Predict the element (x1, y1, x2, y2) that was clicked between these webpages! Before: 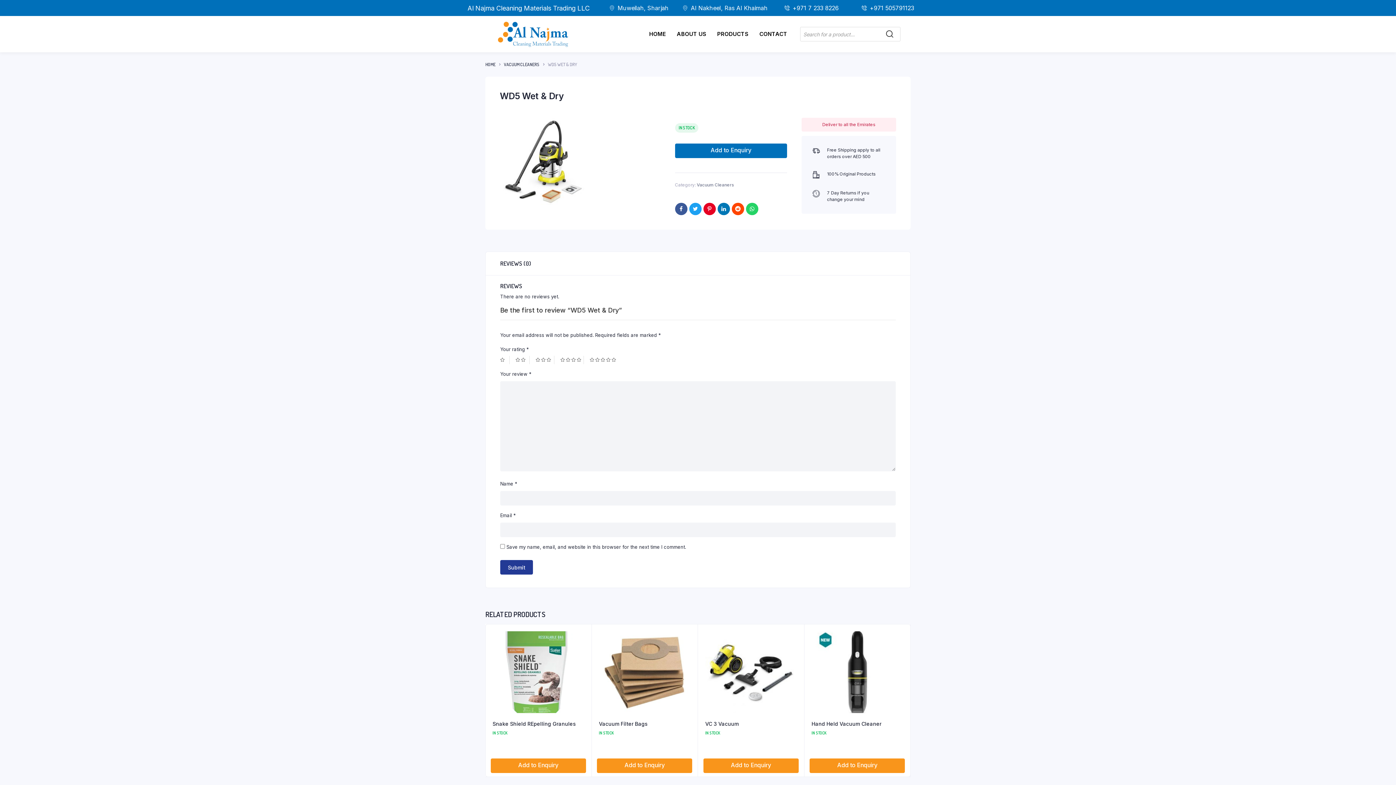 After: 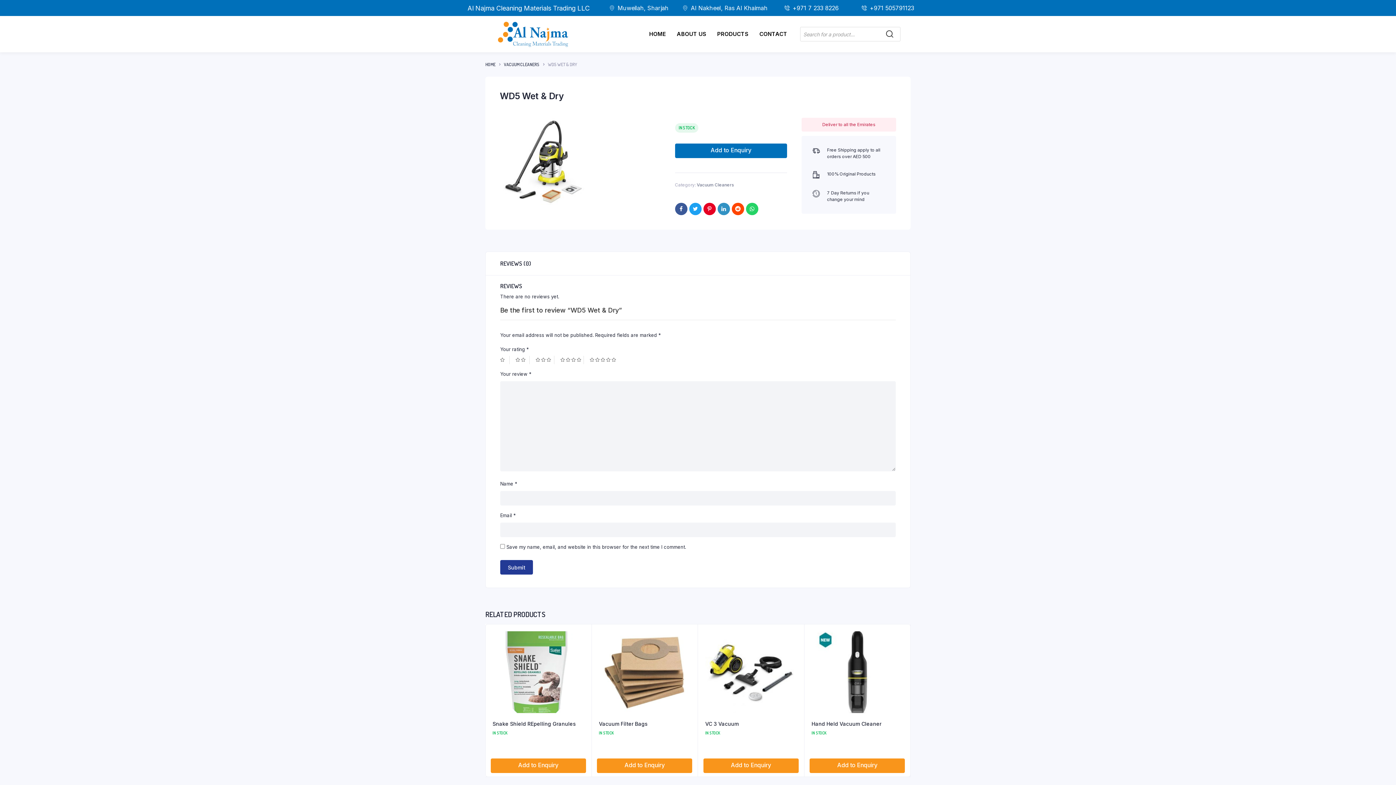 Action: bbox: (717, 202, 730, 215)